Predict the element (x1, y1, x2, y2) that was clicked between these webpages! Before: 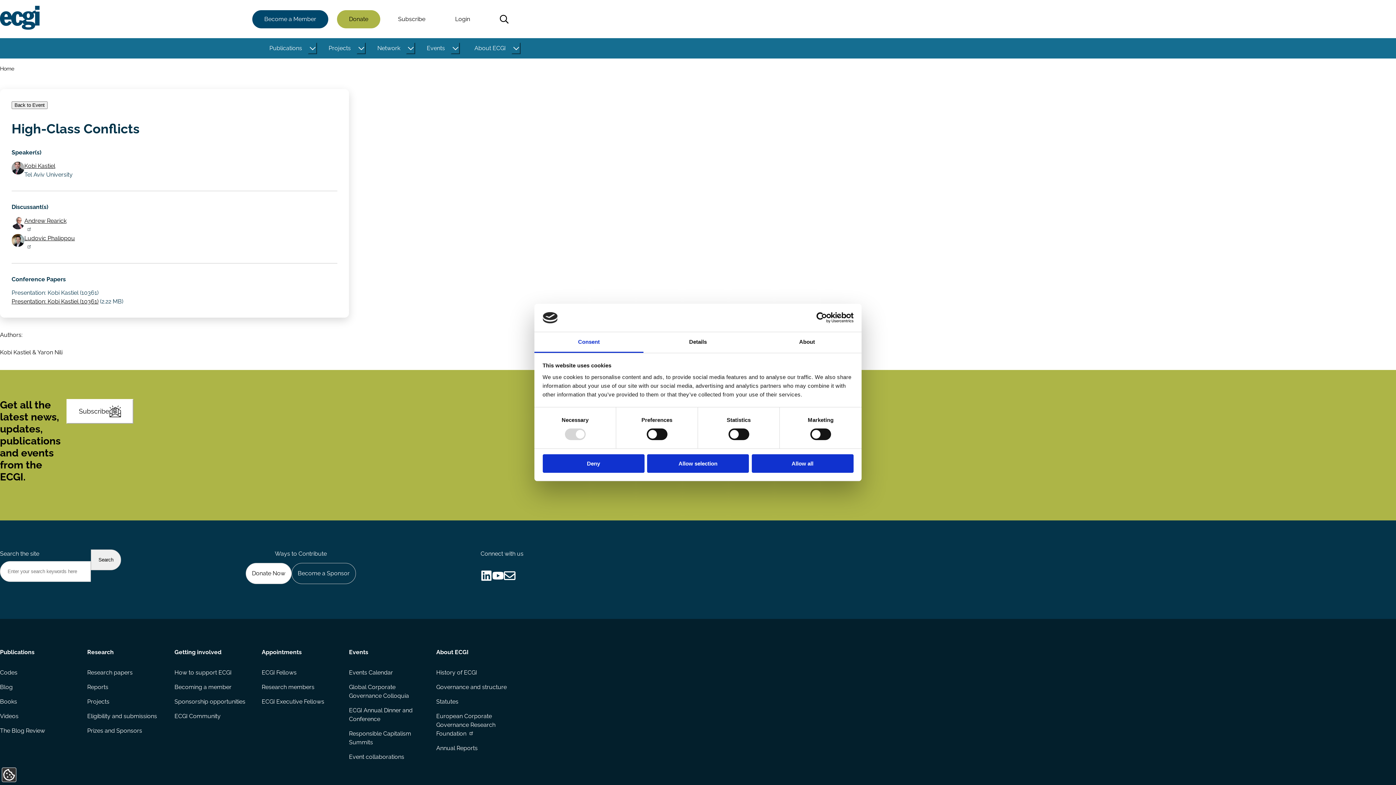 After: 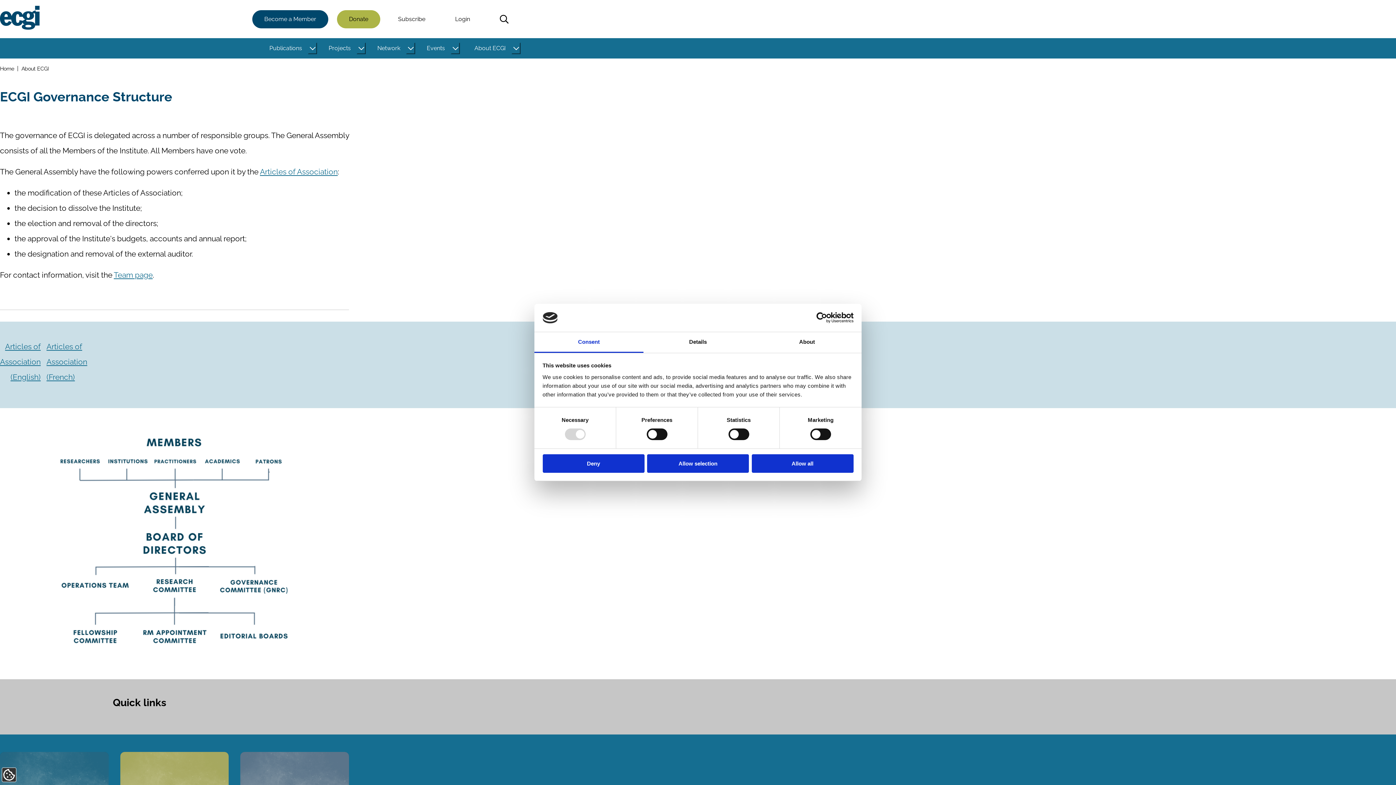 Action: label: Governance and structure bbox: (436, 683, 506, 692)